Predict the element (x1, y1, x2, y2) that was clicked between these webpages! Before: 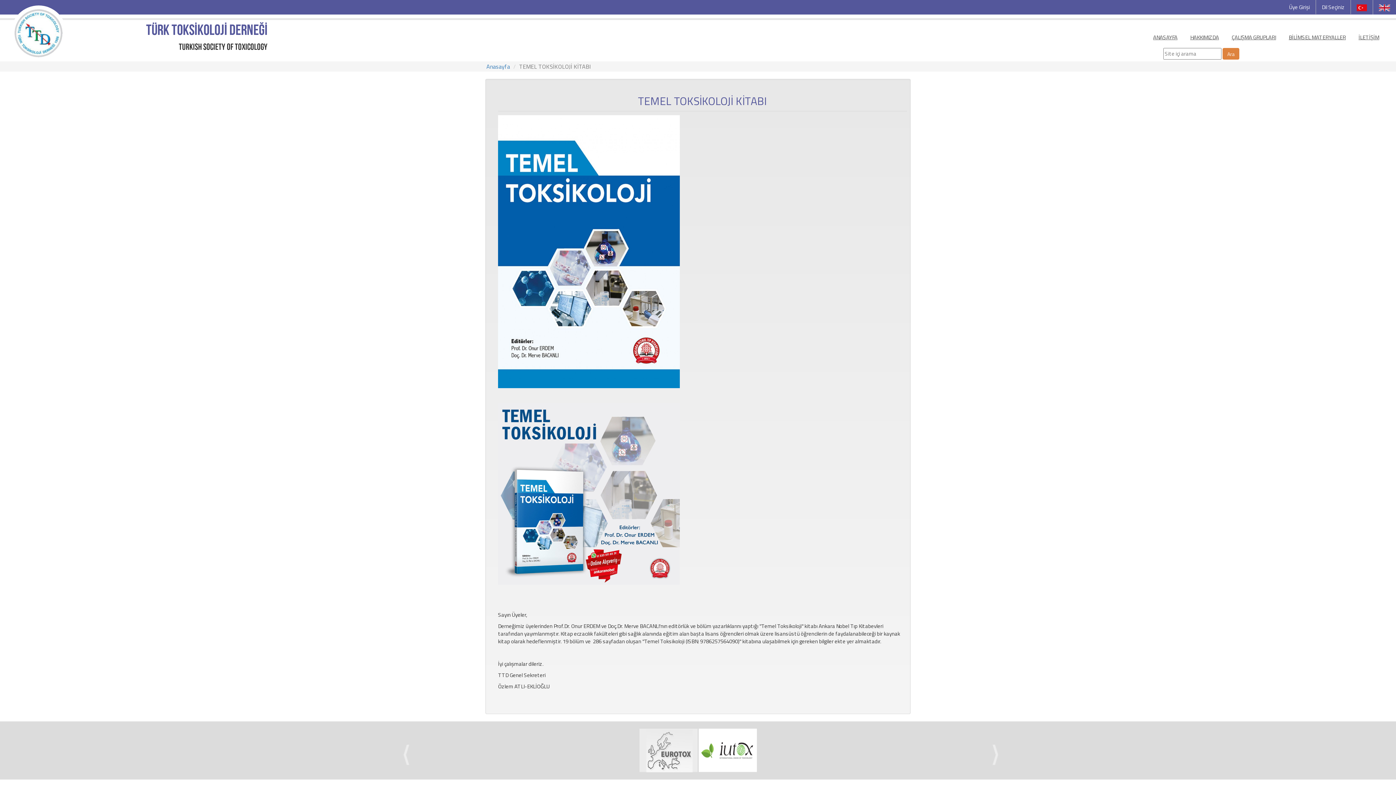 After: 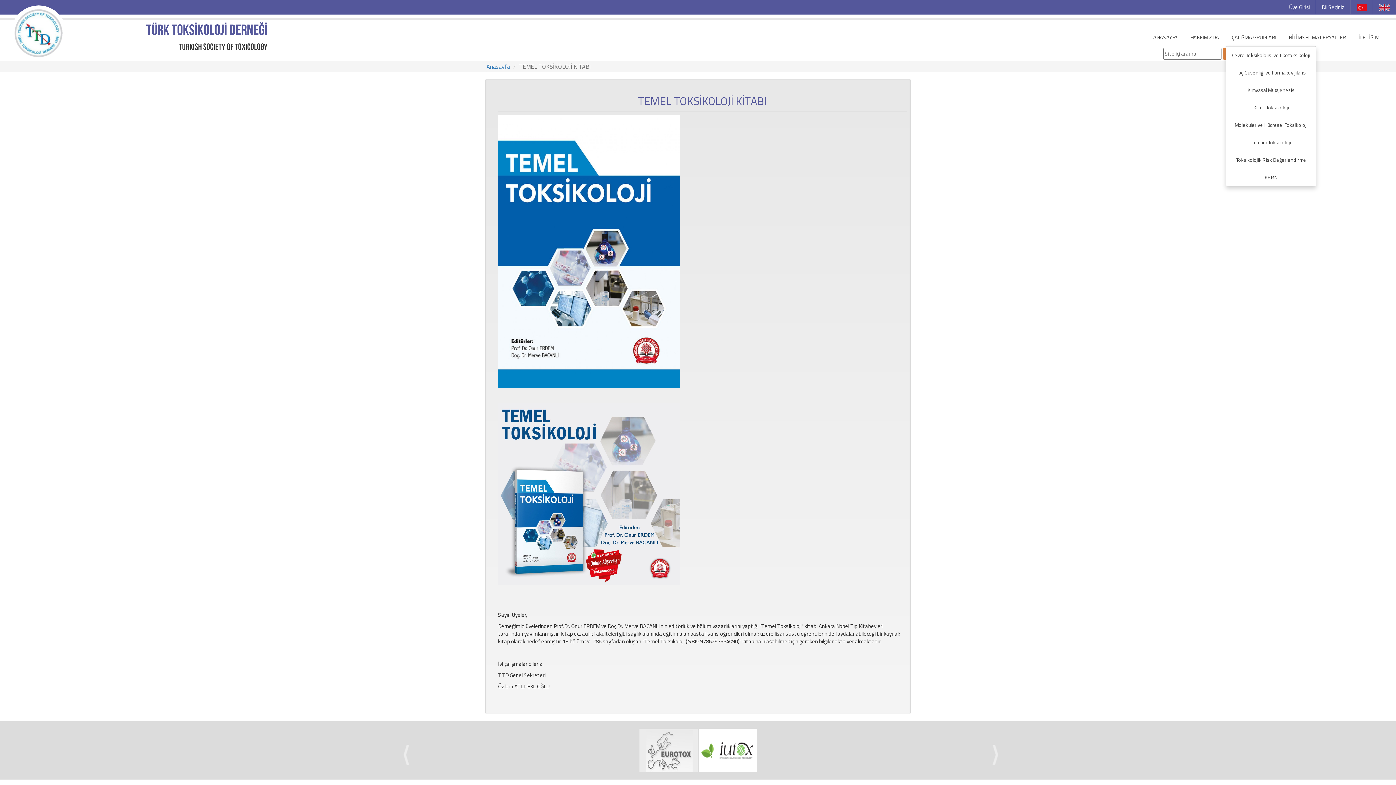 Action: label: ÇALIŞMA GRUPLARI bbox: (1226, 28, 1282, 46)